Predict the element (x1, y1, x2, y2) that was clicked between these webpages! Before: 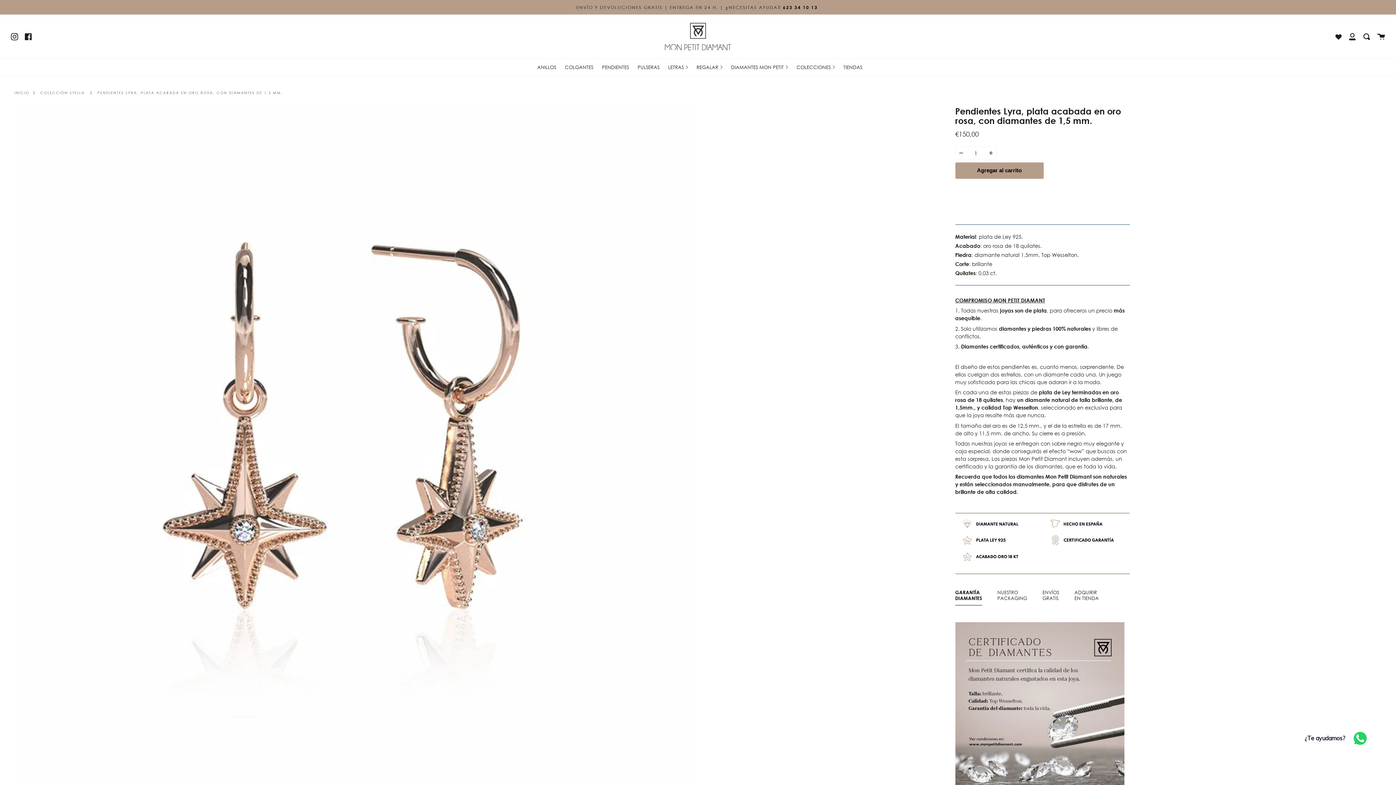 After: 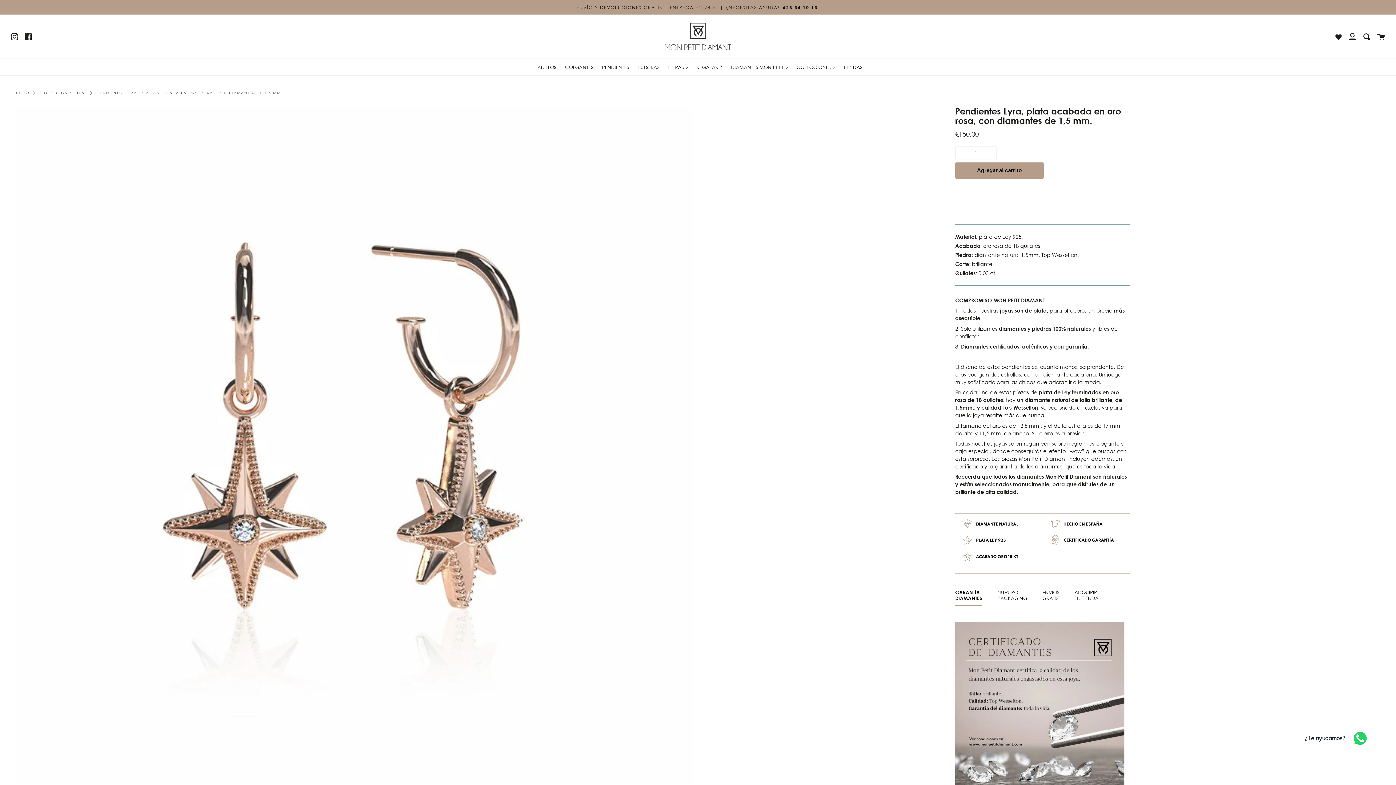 Action: bbox: (783, 4, 818, 10) label: 623 34 10 13